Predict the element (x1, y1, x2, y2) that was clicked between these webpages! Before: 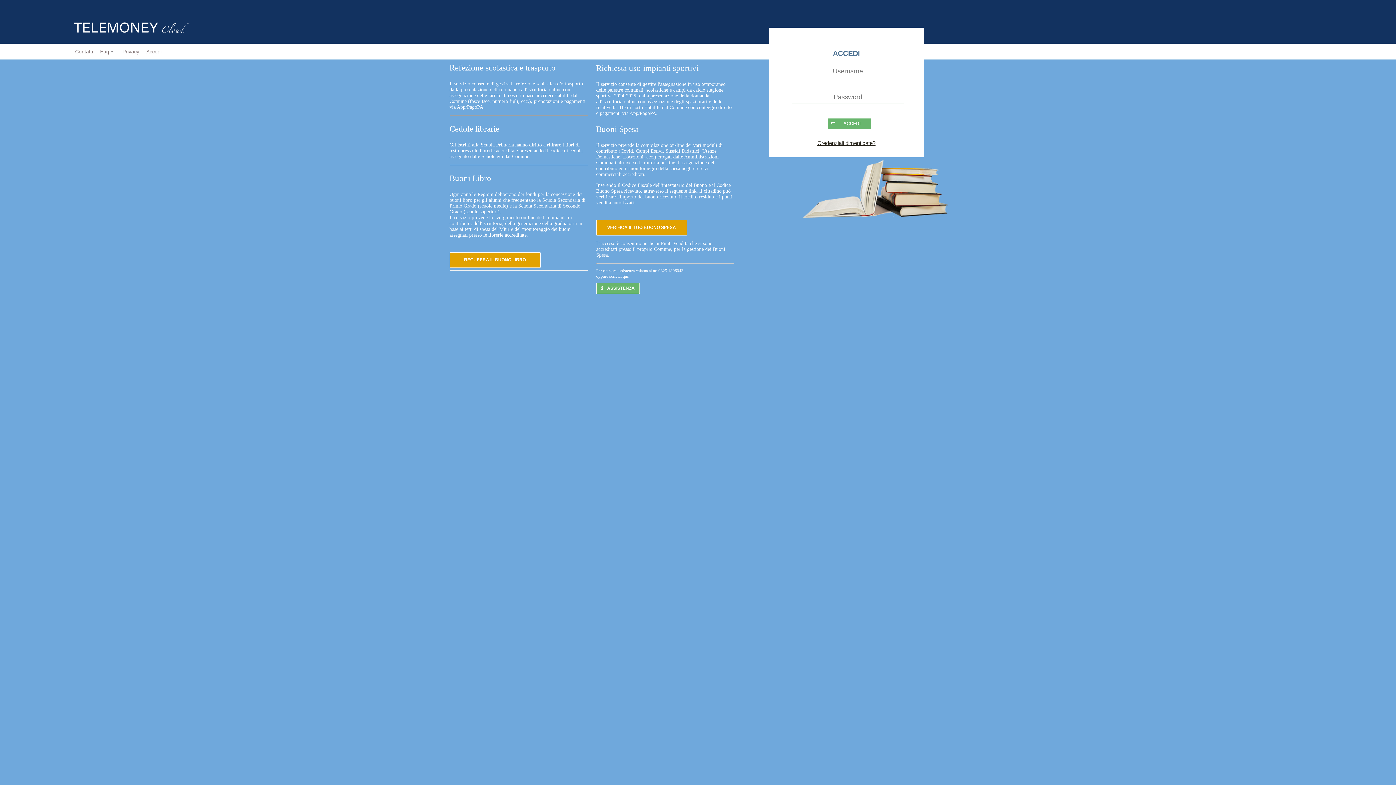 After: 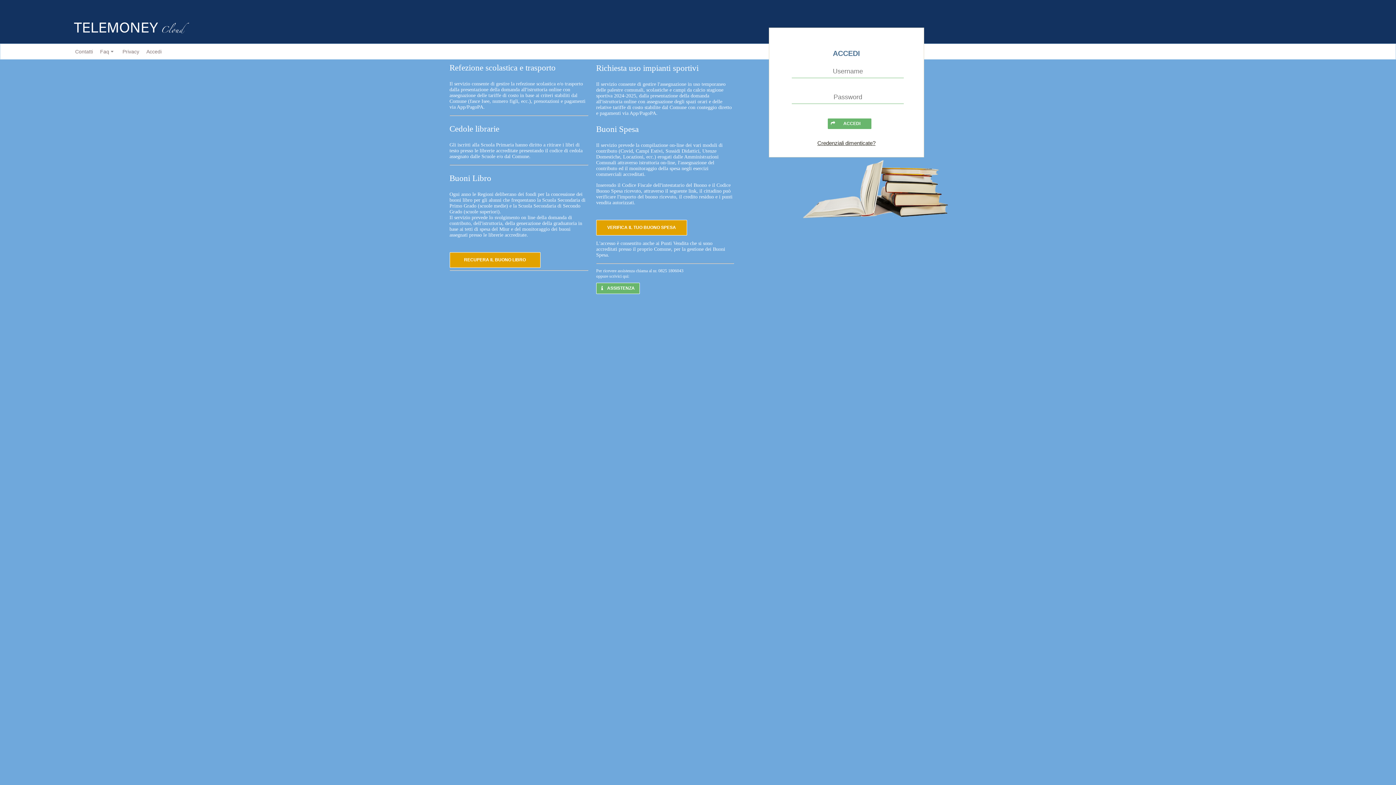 Action: bbox: (827, 118, 871, 129) label: ACCEDI